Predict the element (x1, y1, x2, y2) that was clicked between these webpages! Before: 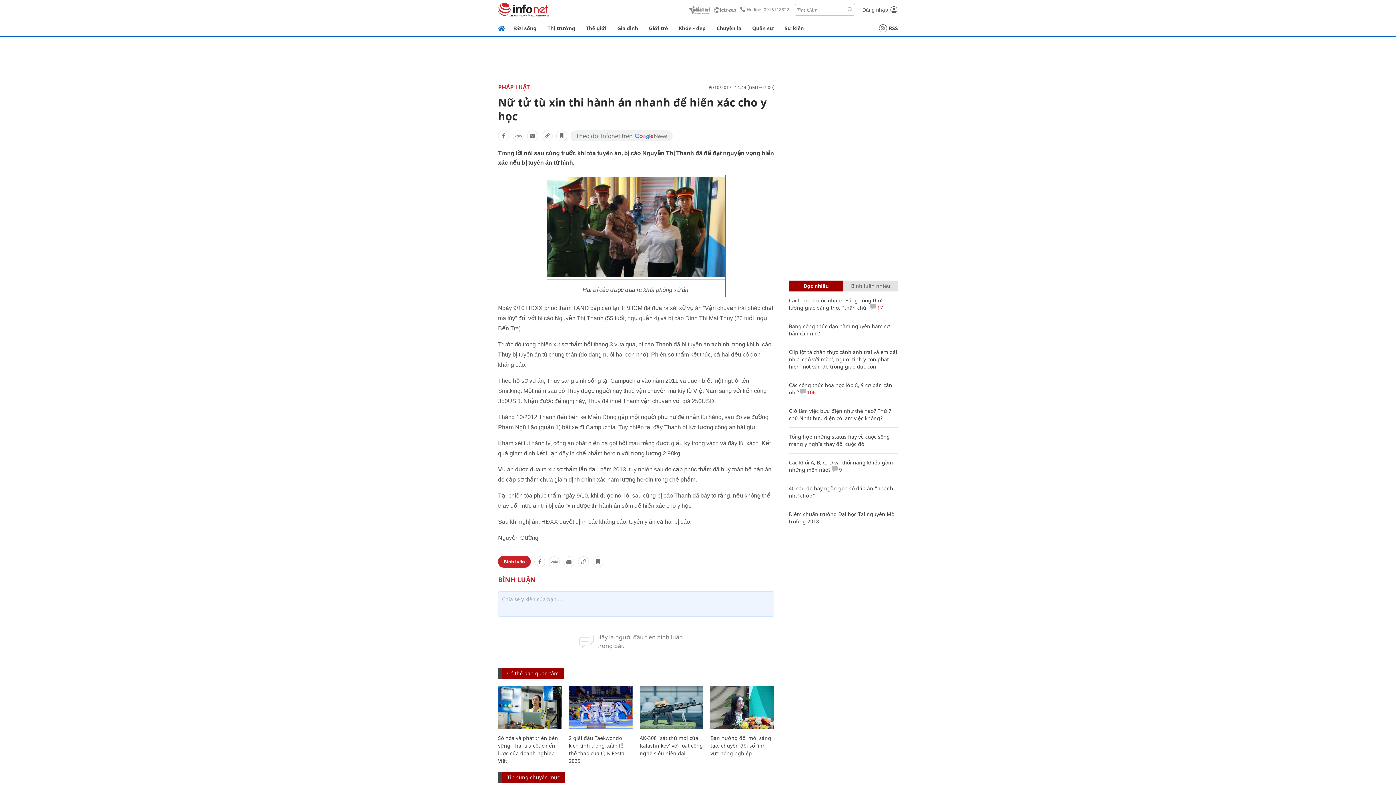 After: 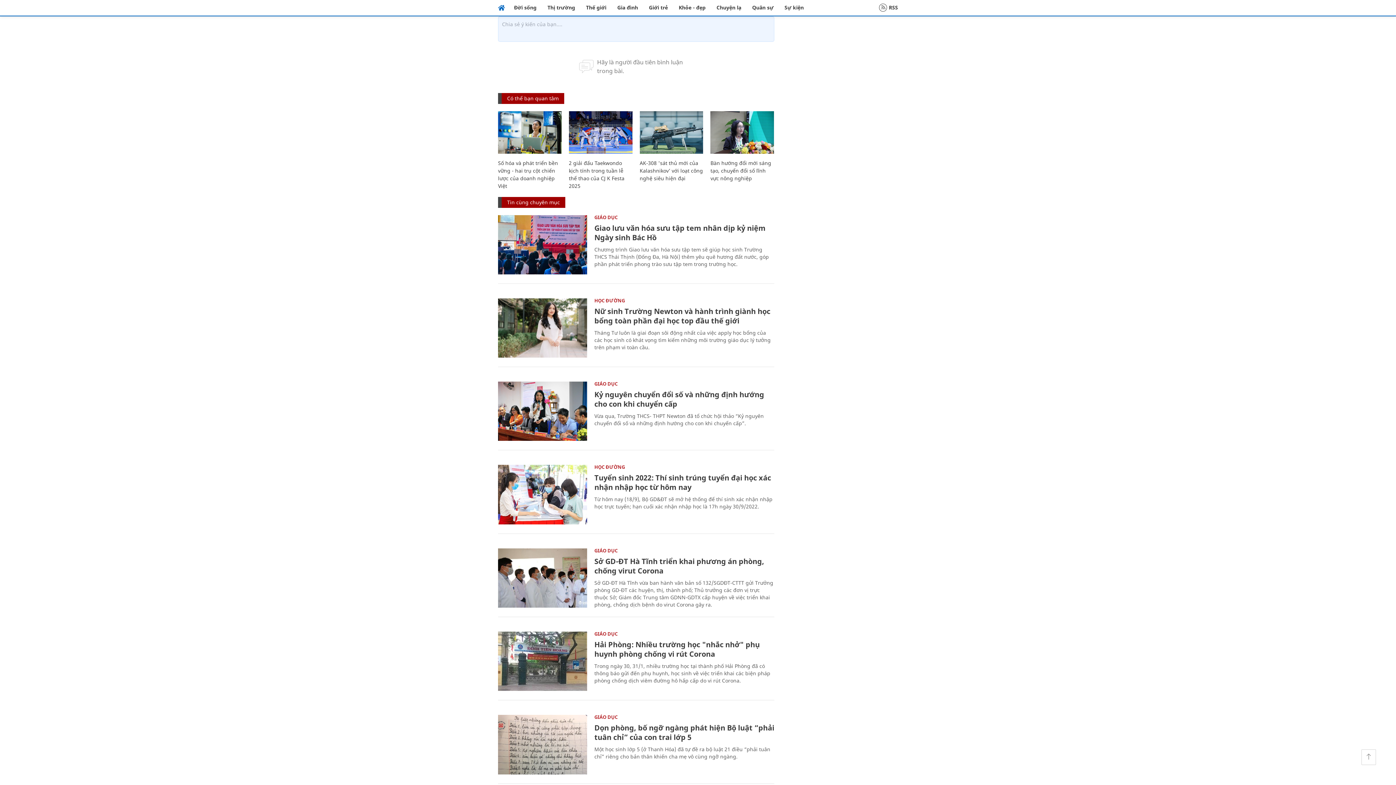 Action: bbox: (800, 389, 816, 396) label:  106